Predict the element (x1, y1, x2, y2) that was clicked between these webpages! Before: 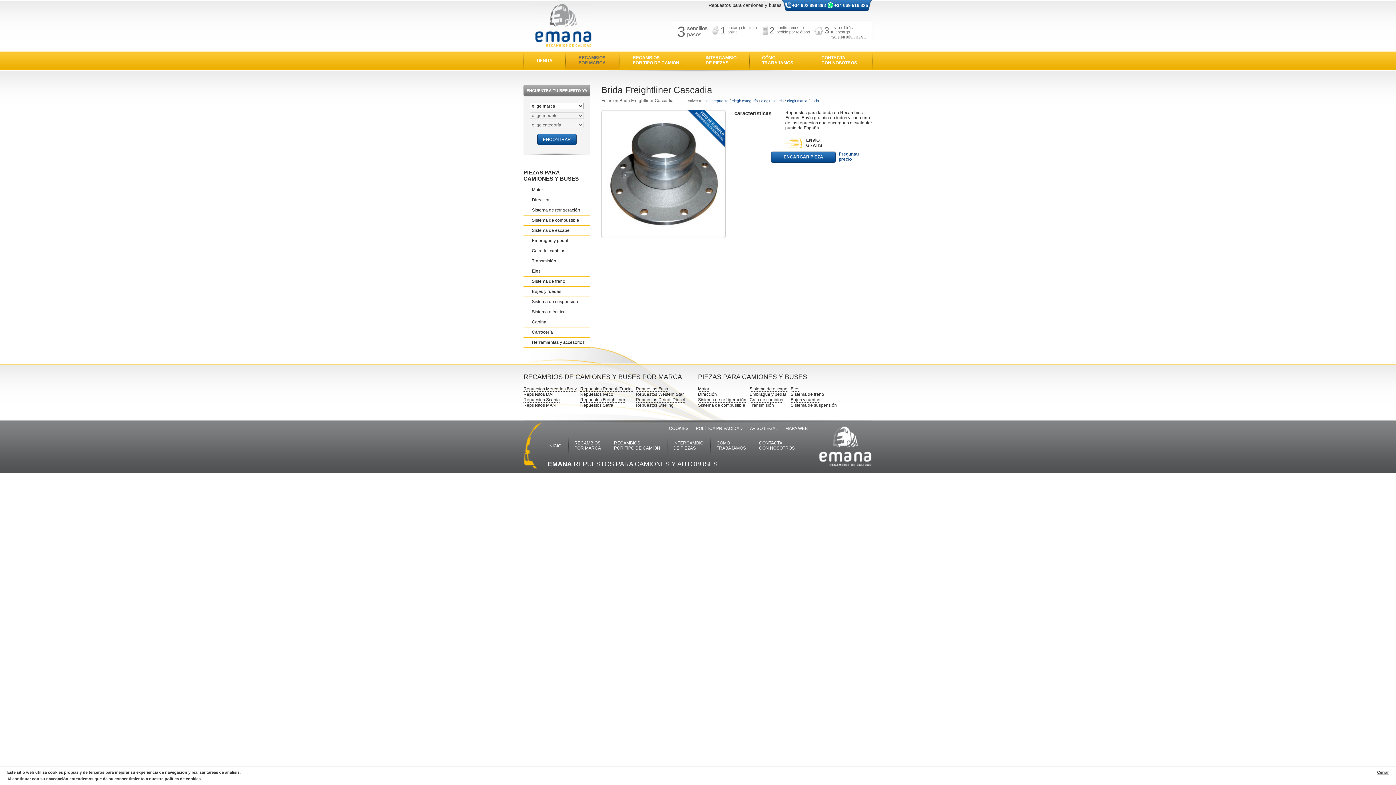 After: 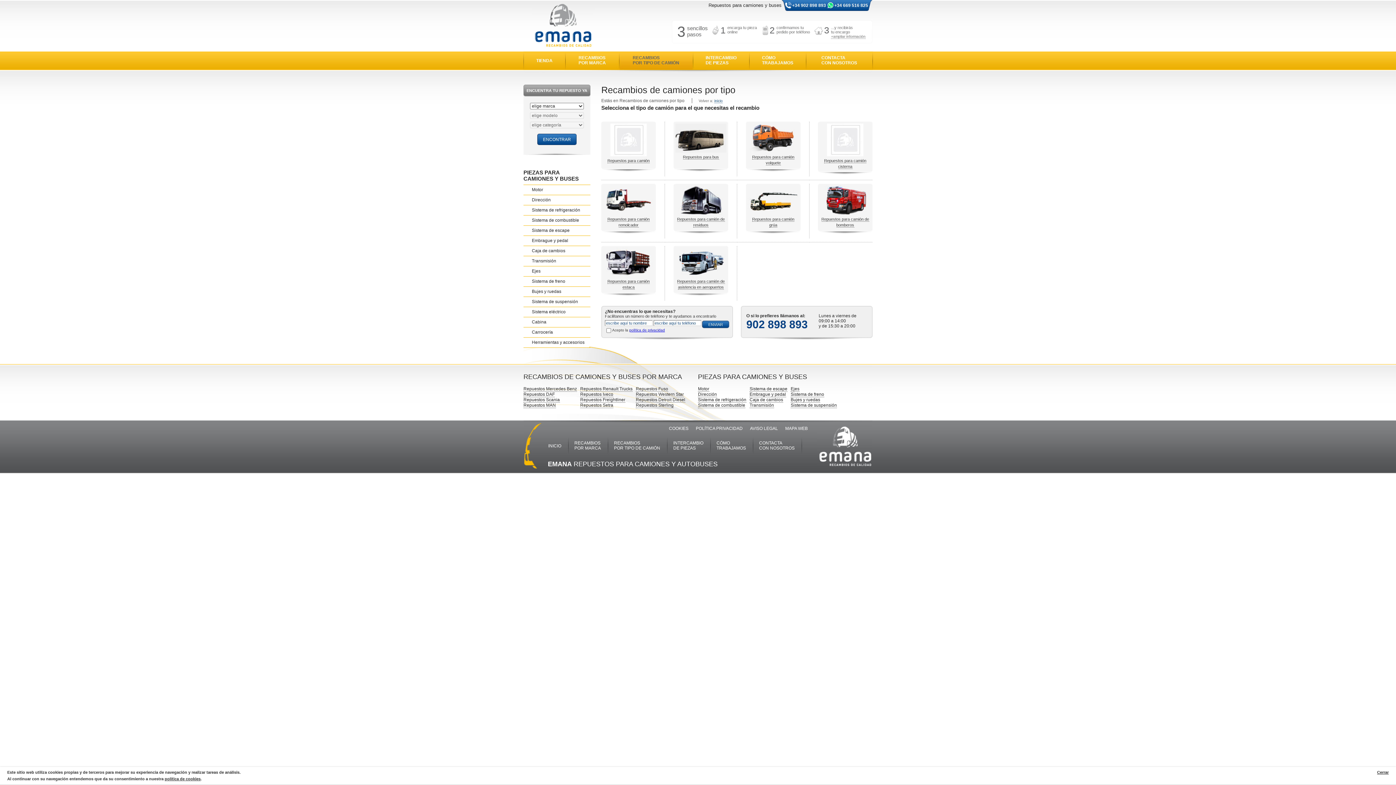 Action: label: RECAMBIOS
POR TIPO DE CAMIÓN bbox: (619, 51, 692, 69)